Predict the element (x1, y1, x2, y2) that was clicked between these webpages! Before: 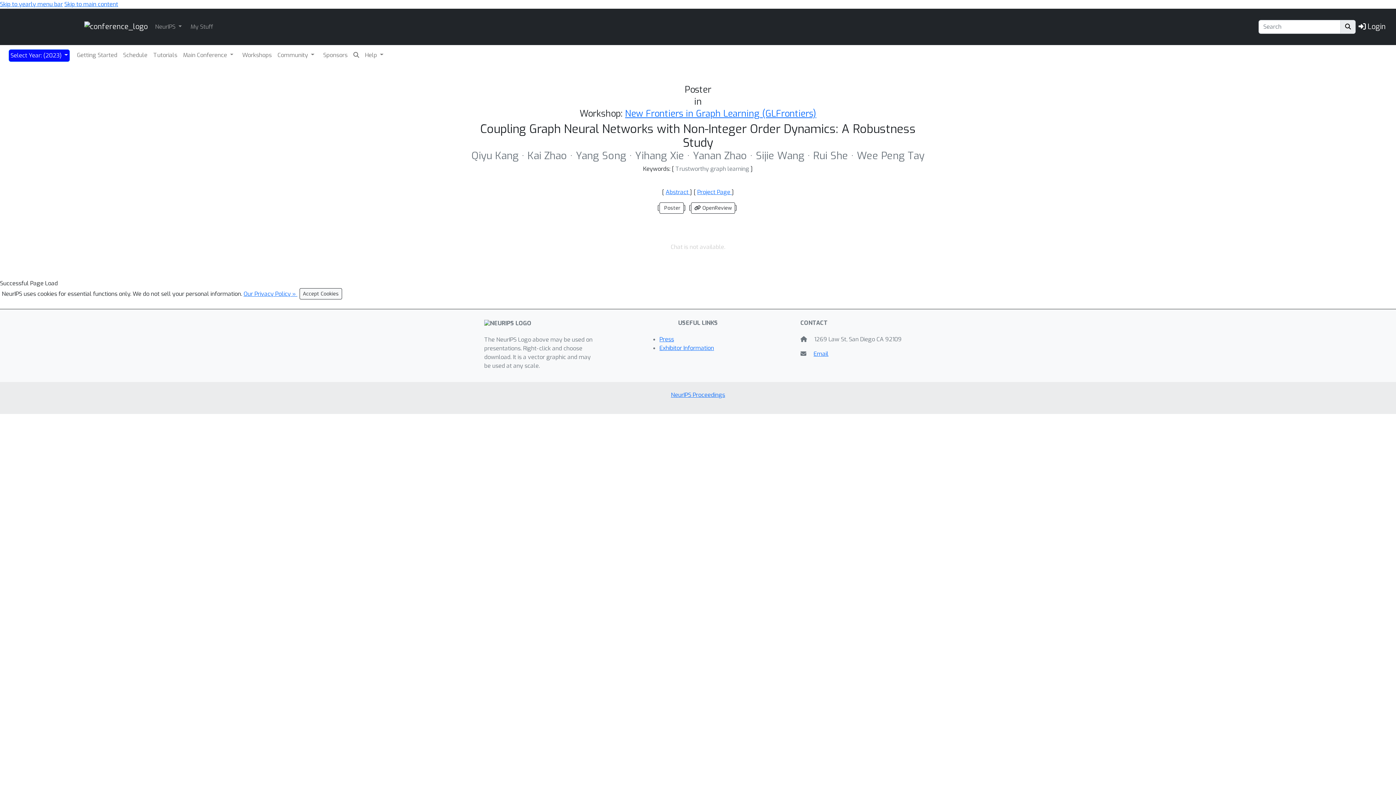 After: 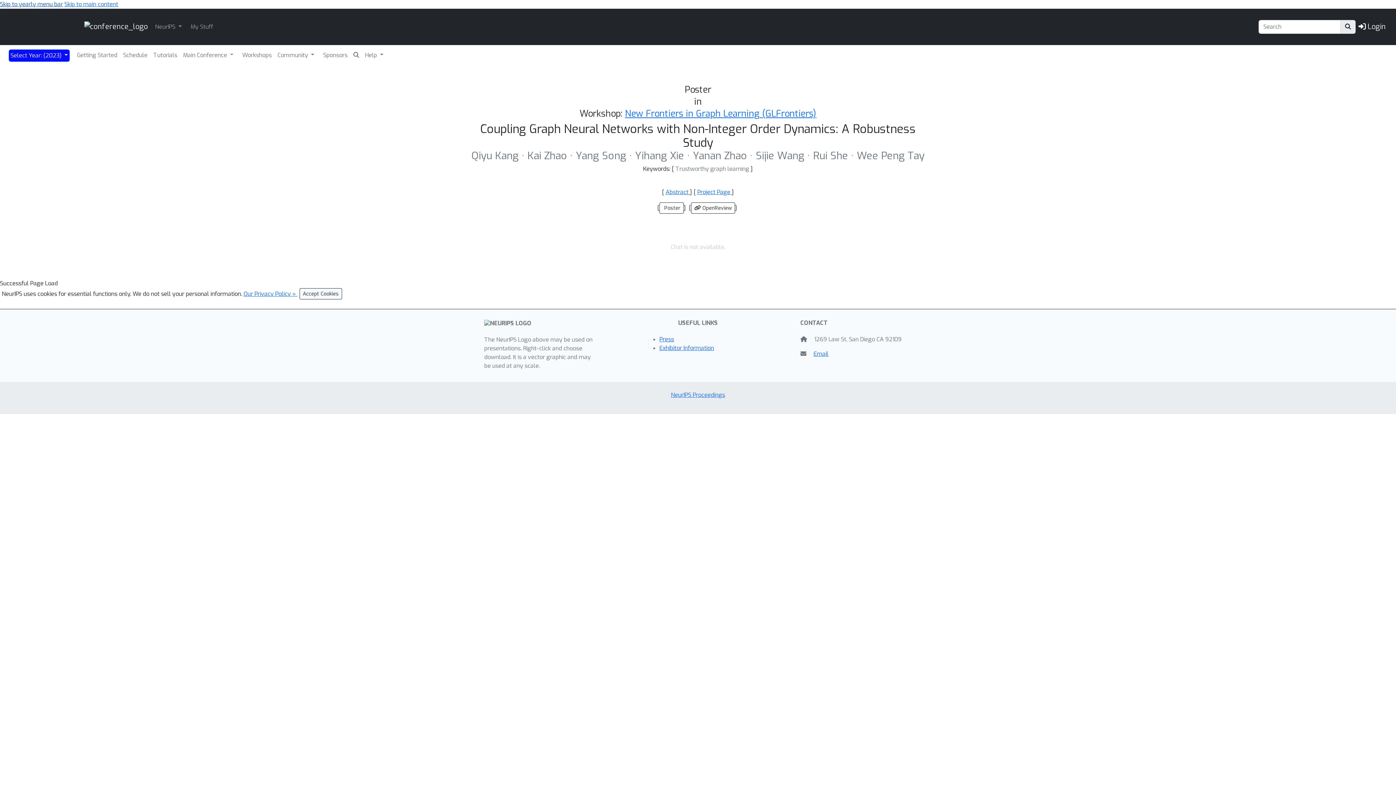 Action: bbox: (0, 0, 62, 8) label: Skip to yearly menu bar